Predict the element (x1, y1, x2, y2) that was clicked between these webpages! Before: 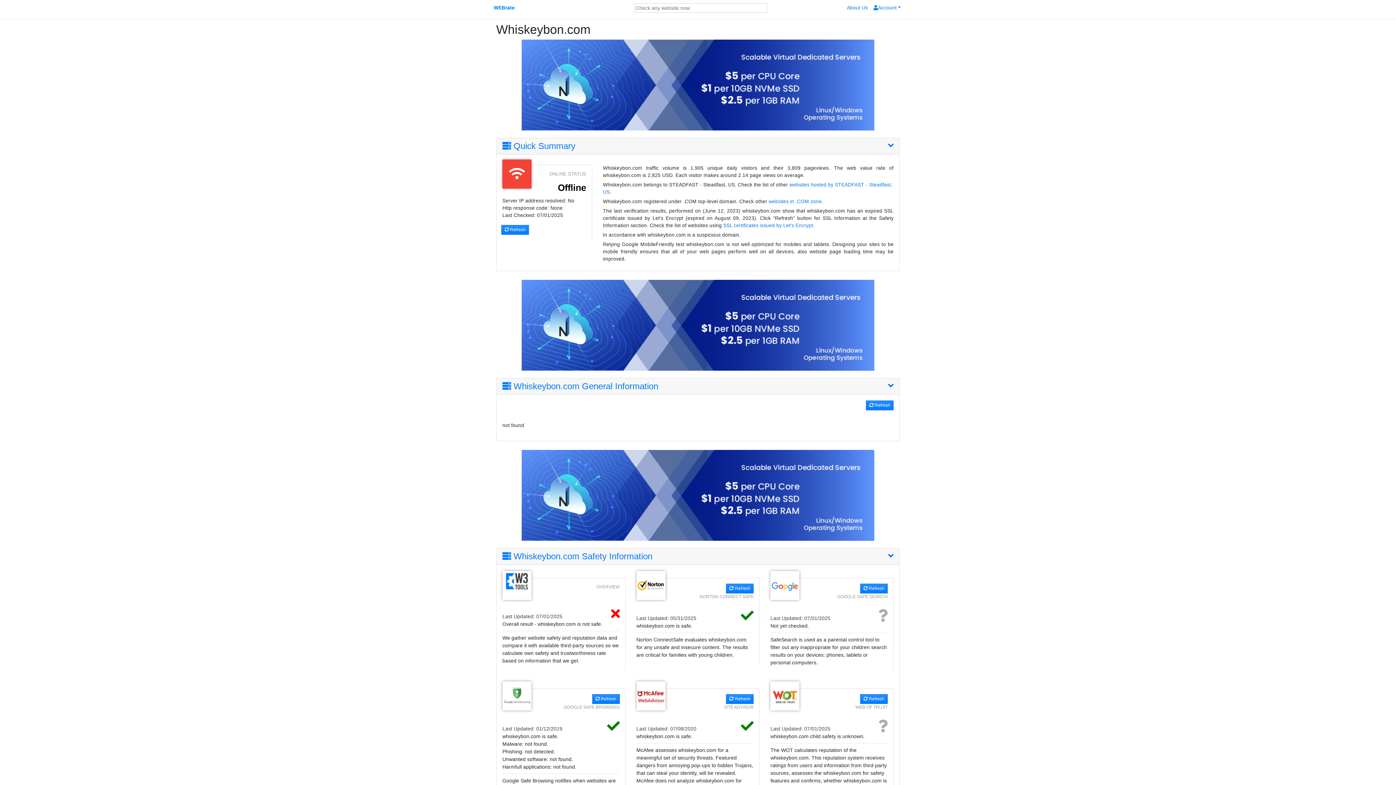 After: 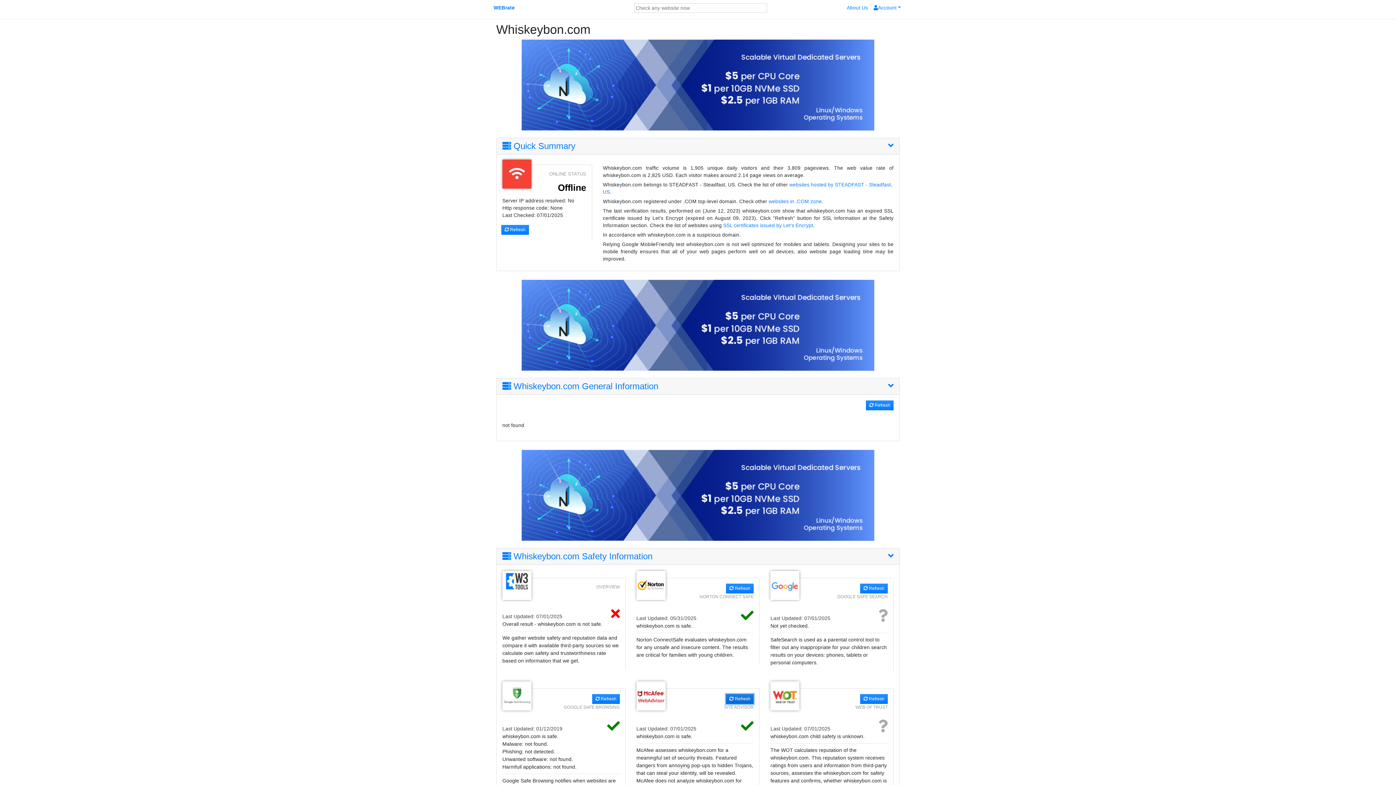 Action: bbox: (726, 694, 753, 704) label:  Refresh